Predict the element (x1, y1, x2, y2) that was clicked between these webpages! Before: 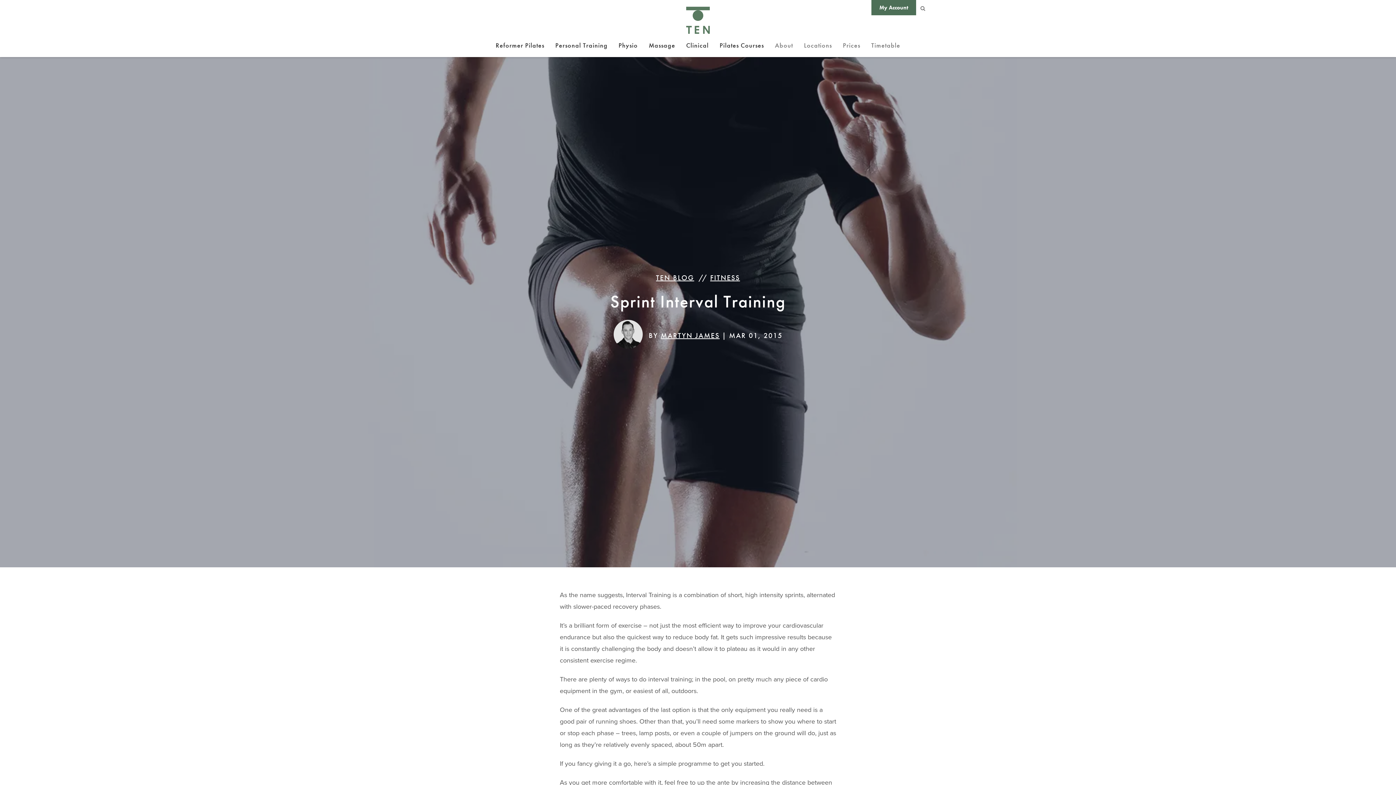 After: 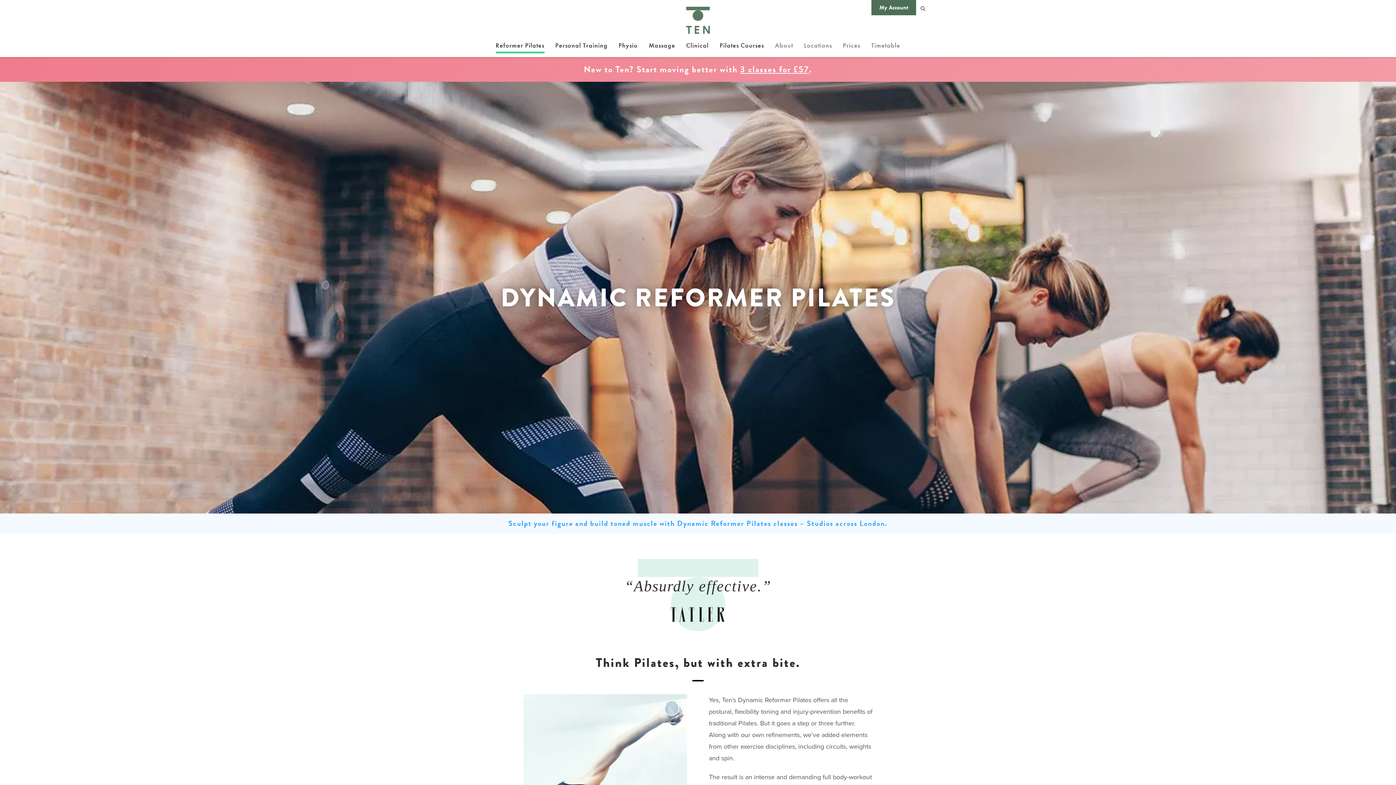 Action: bbox: (495, 39, 544, 53) label: Reformer Pilates